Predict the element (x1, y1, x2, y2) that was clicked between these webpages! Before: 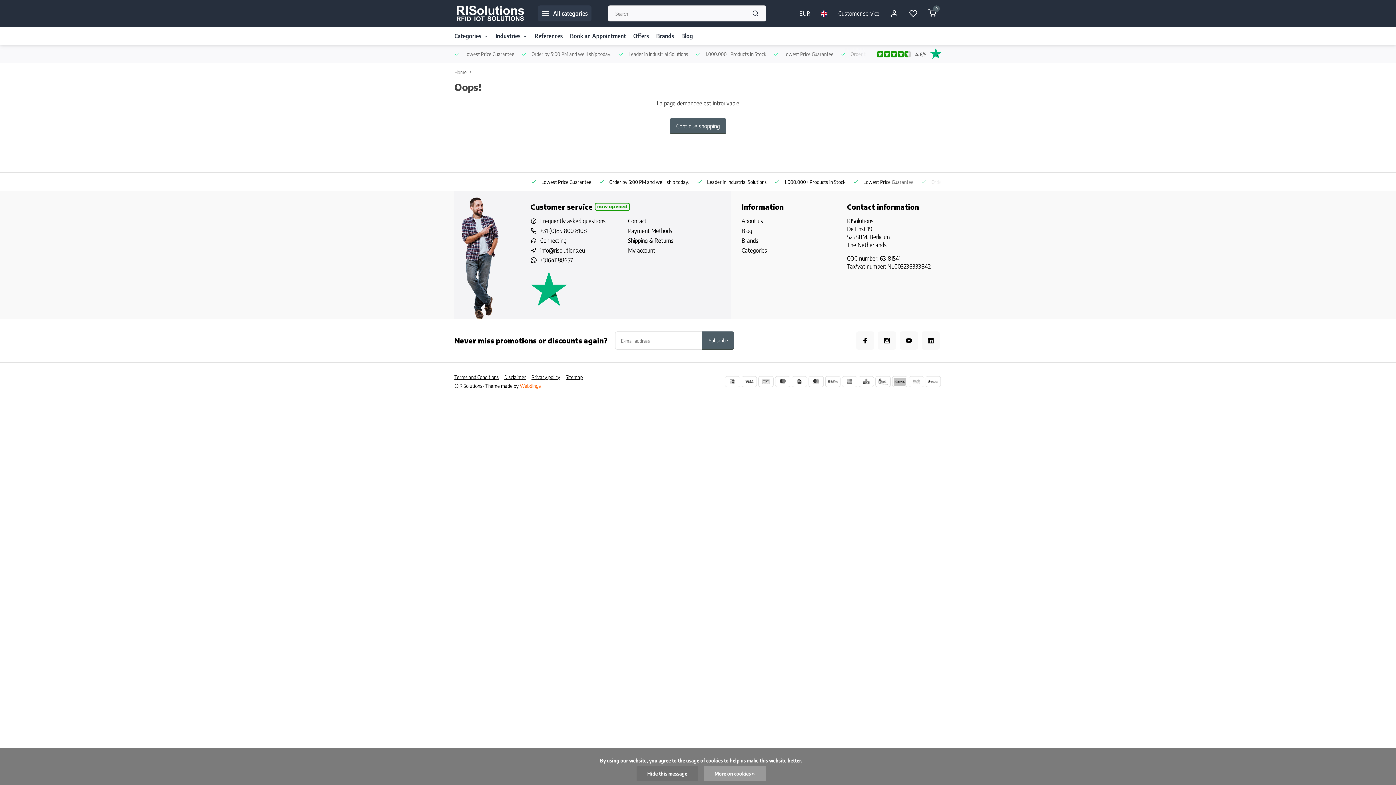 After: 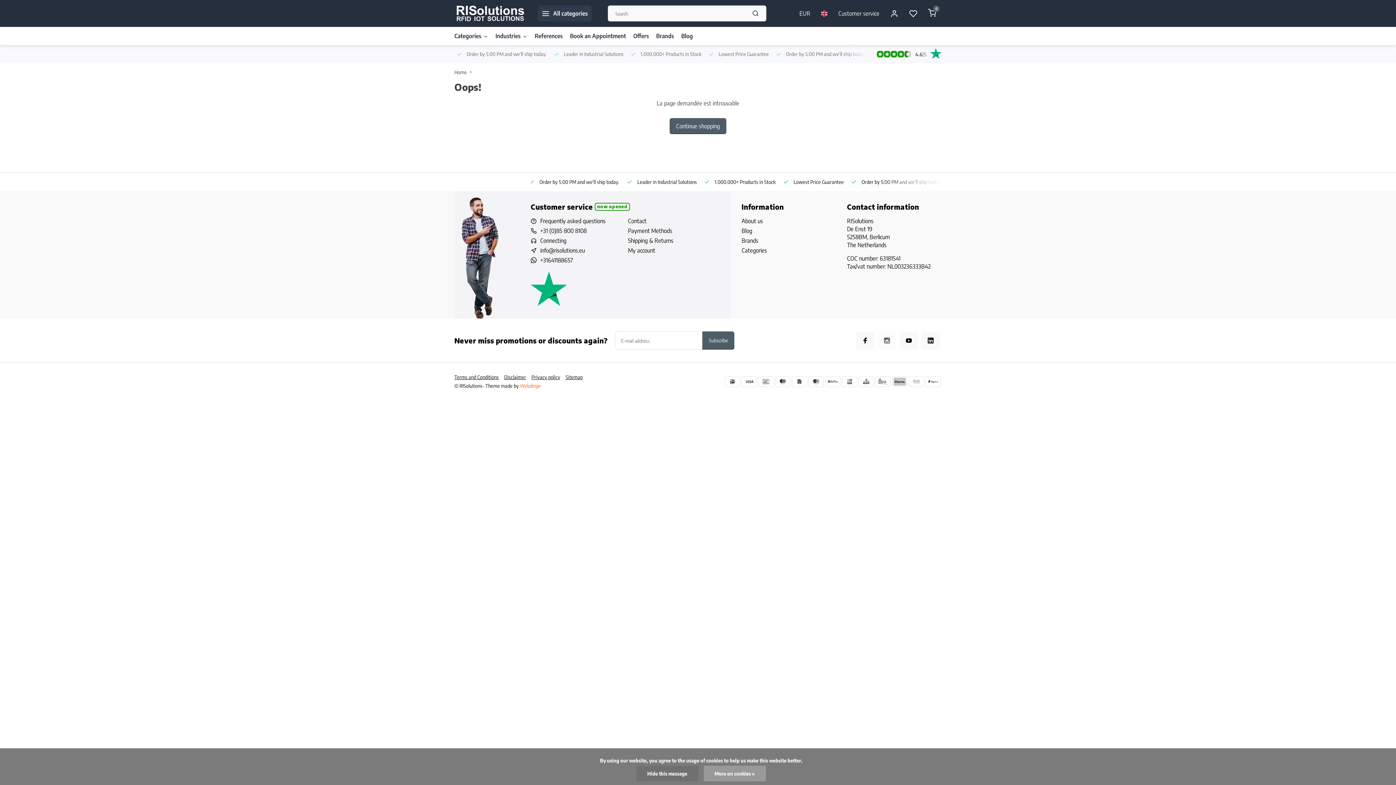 Action: bbox: (878, 331, 896, 349)